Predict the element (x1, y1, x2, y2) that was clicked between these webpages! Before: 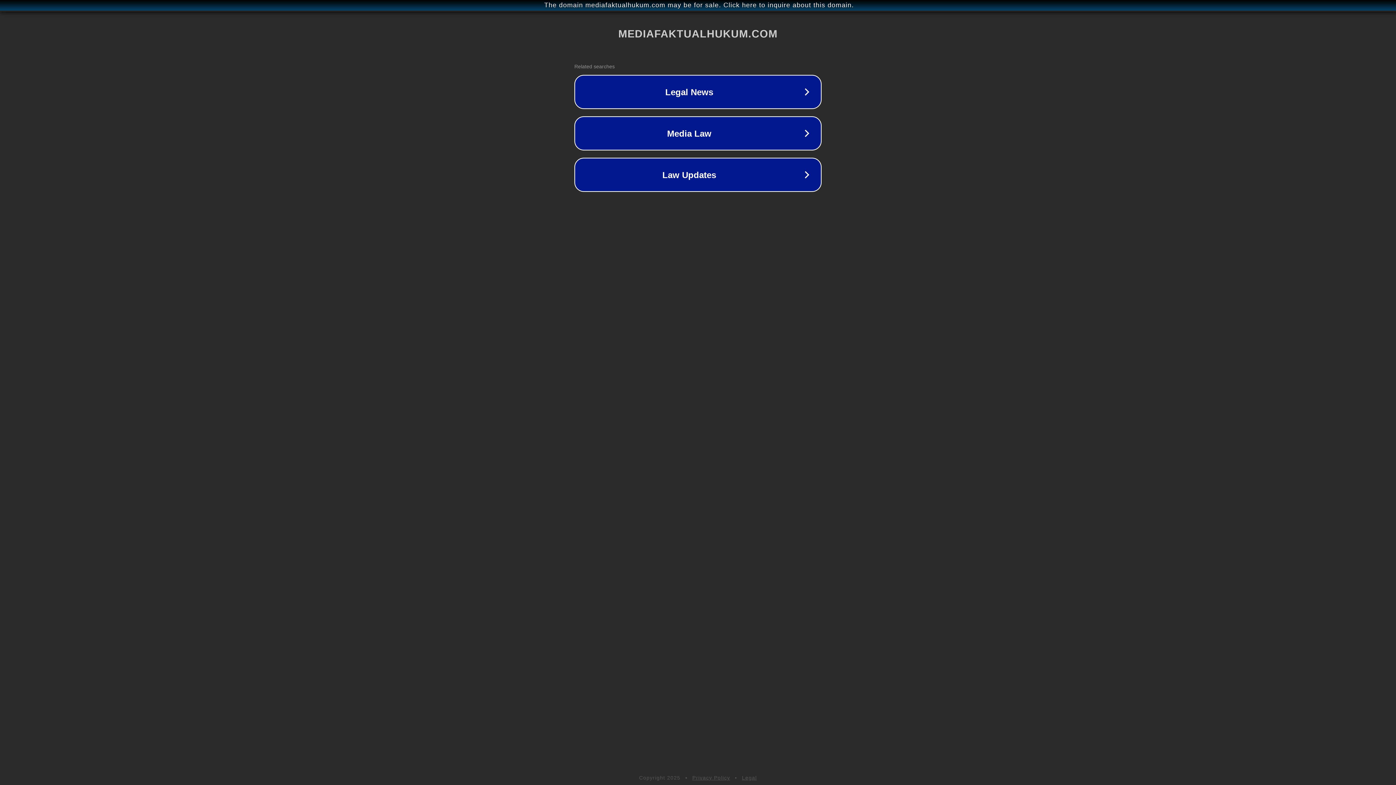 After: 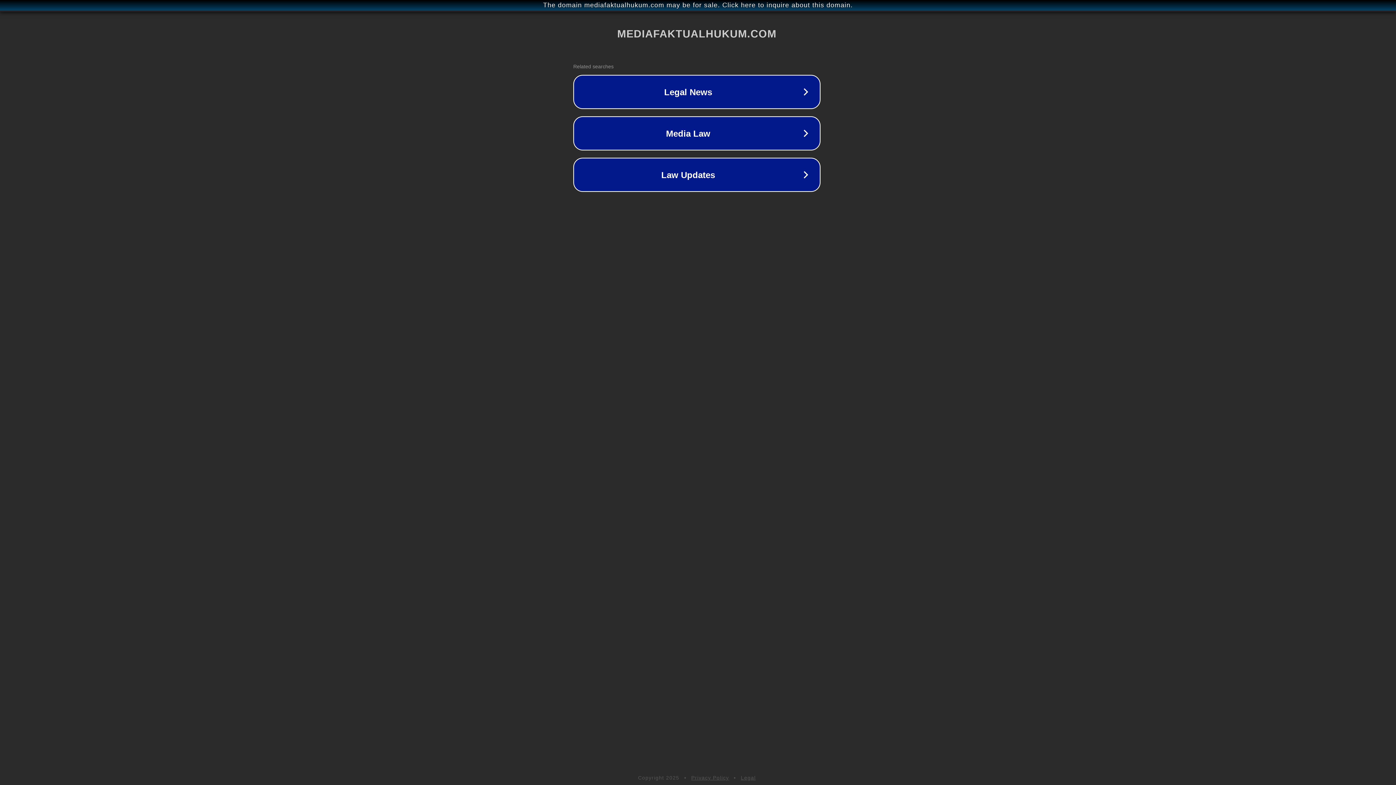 Action: label: The domain mediafaktualhukum.com may be for sale. Click here to inquire about this domain. bbox: (1, 1, 1397, 9)